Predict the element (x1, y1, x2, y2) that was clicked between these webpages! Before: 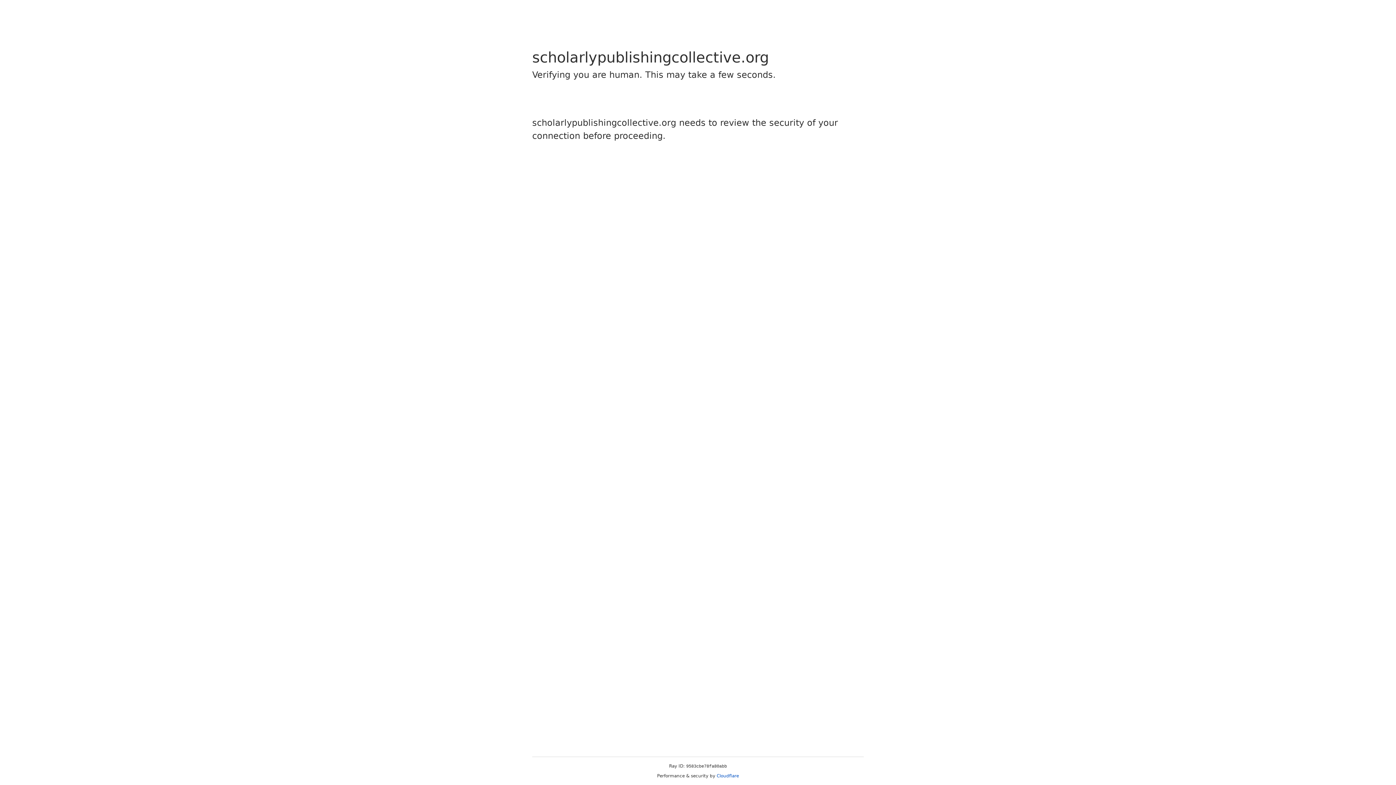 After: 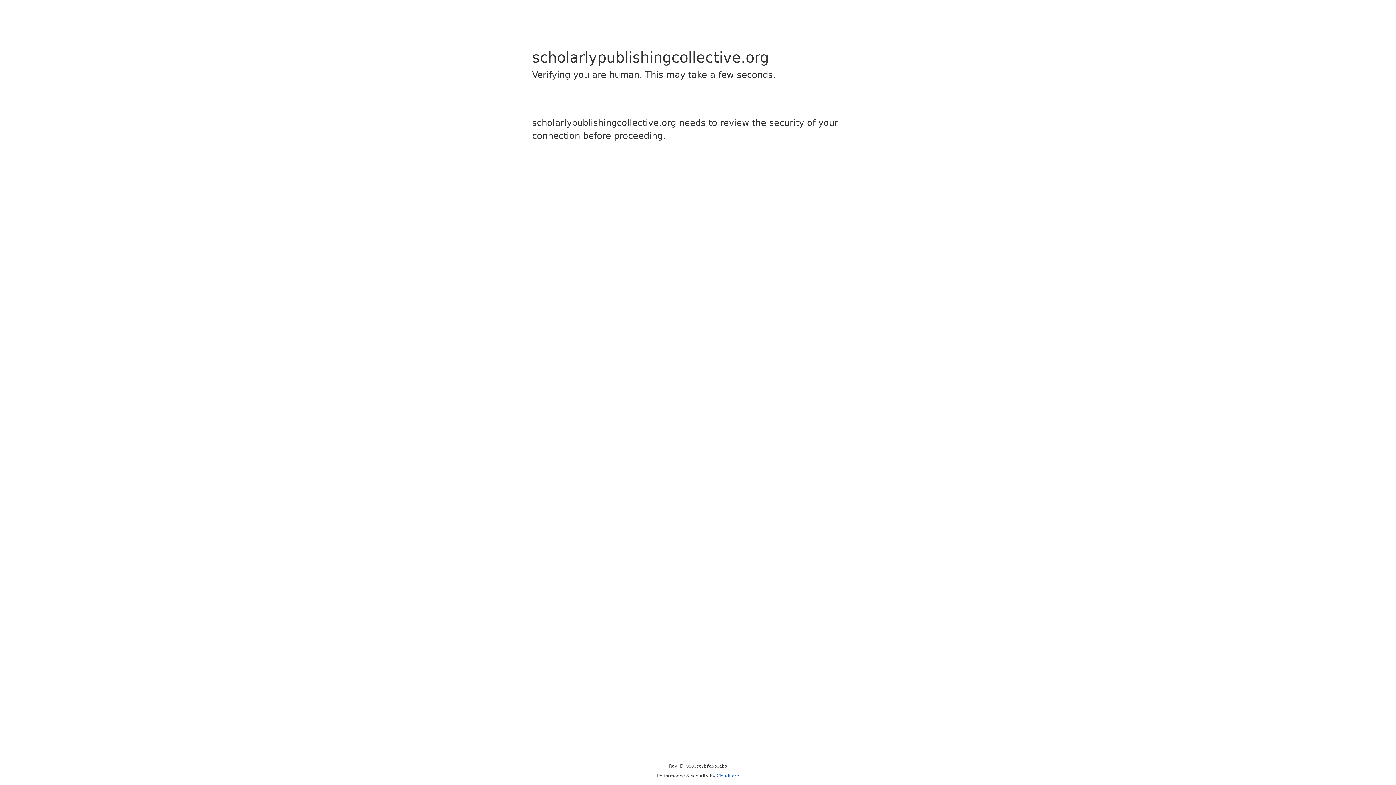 Action: bbox: (716, 773, 739, 778) label: Cloudflare